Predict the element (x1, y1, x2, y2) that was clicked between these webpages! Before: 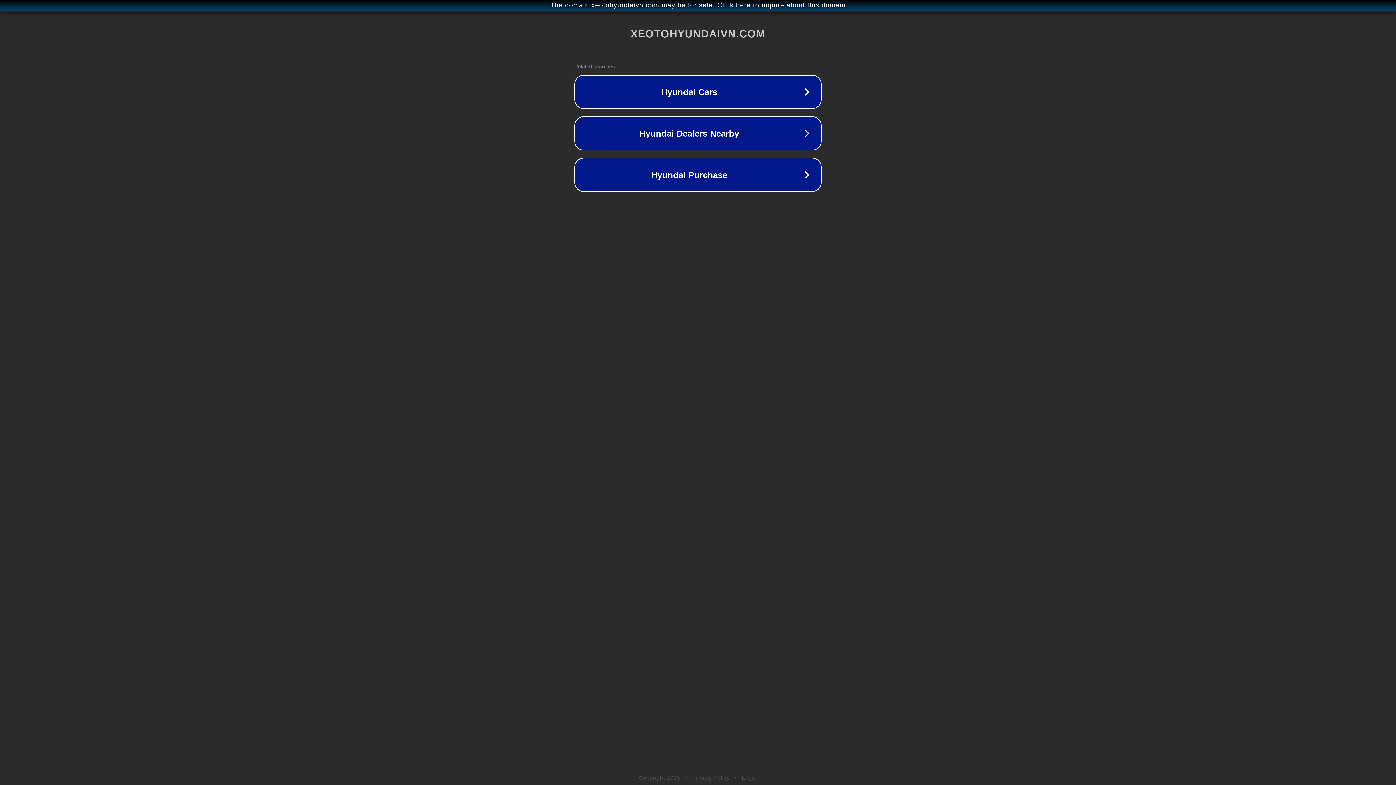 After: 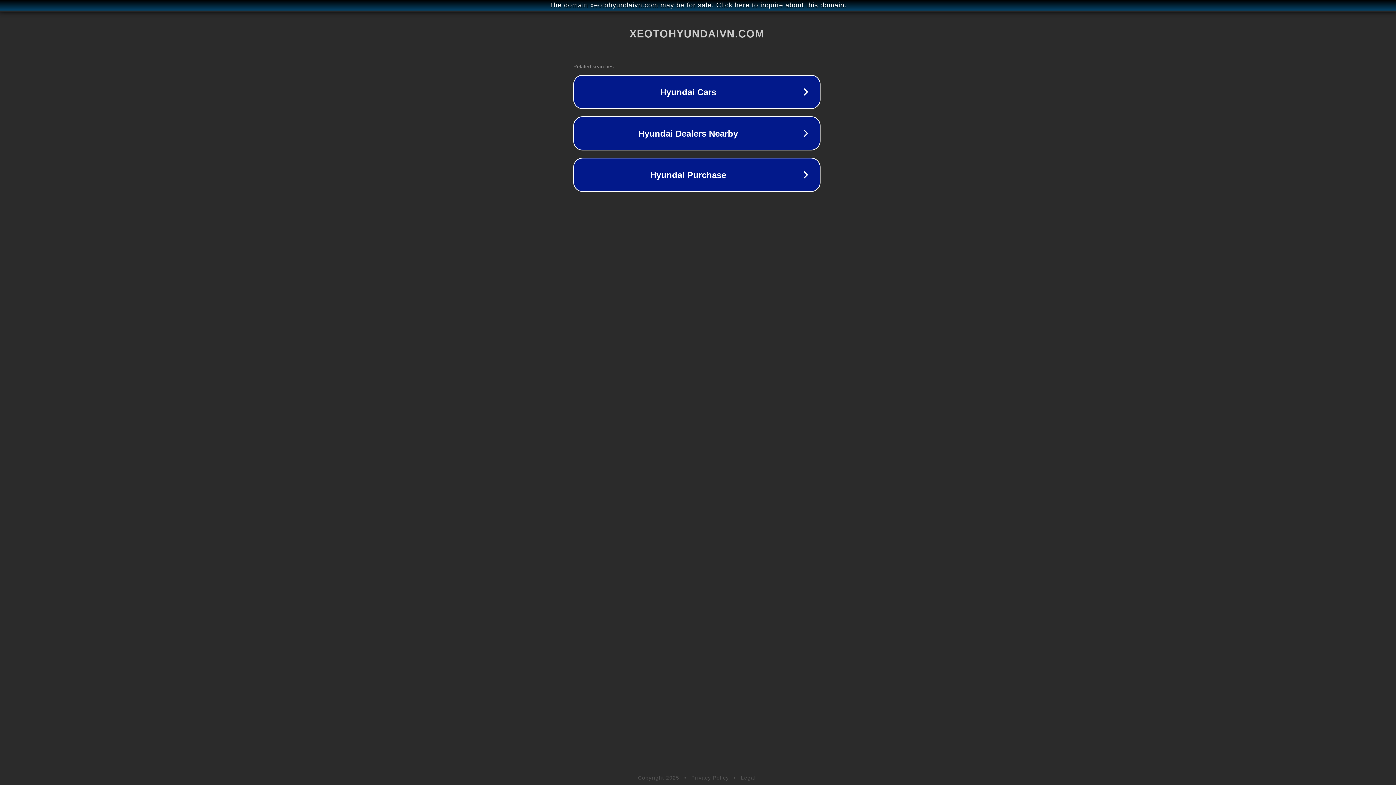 Action: bbox: (1, 1, 1397, 9) label: The domain xeotohyundaivn.com may be for sale. Click here to inquire about this domain.